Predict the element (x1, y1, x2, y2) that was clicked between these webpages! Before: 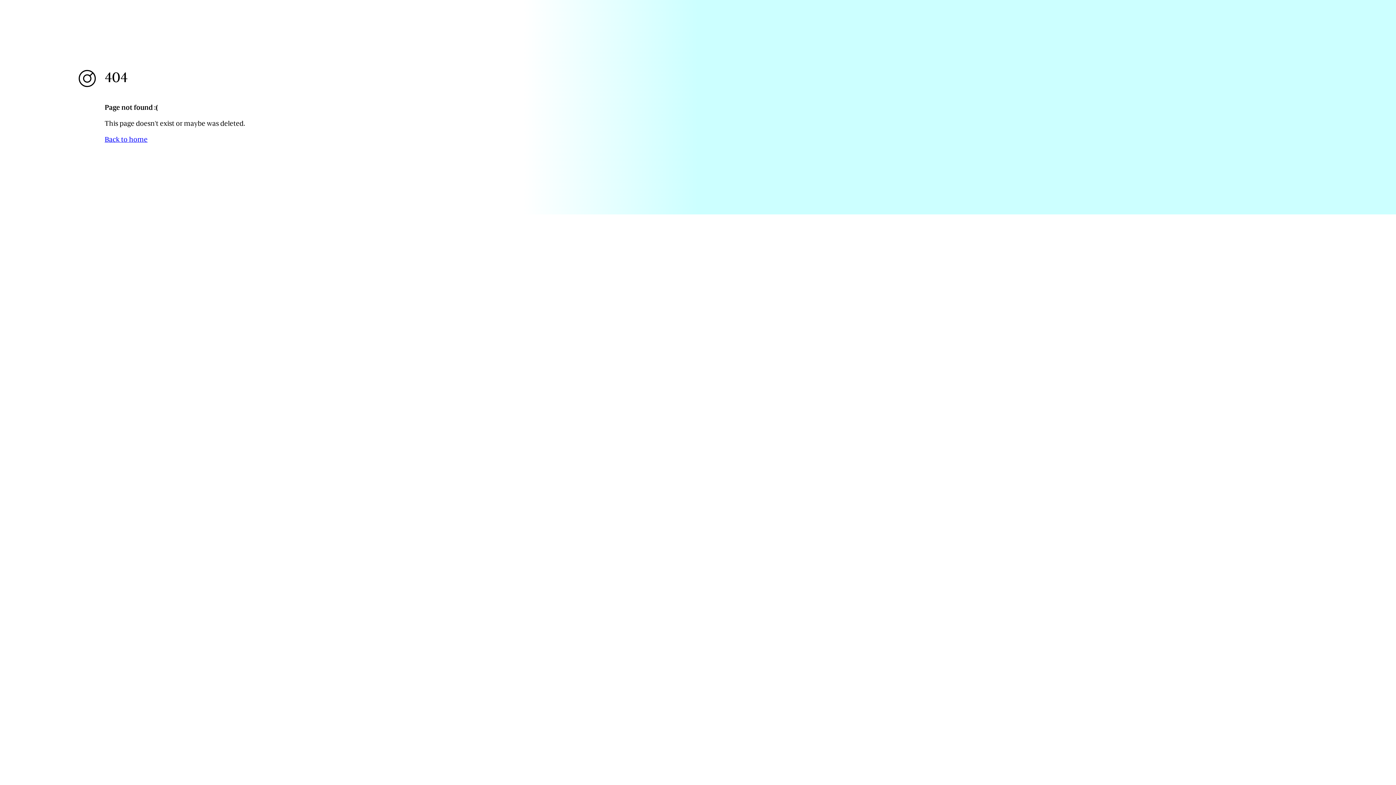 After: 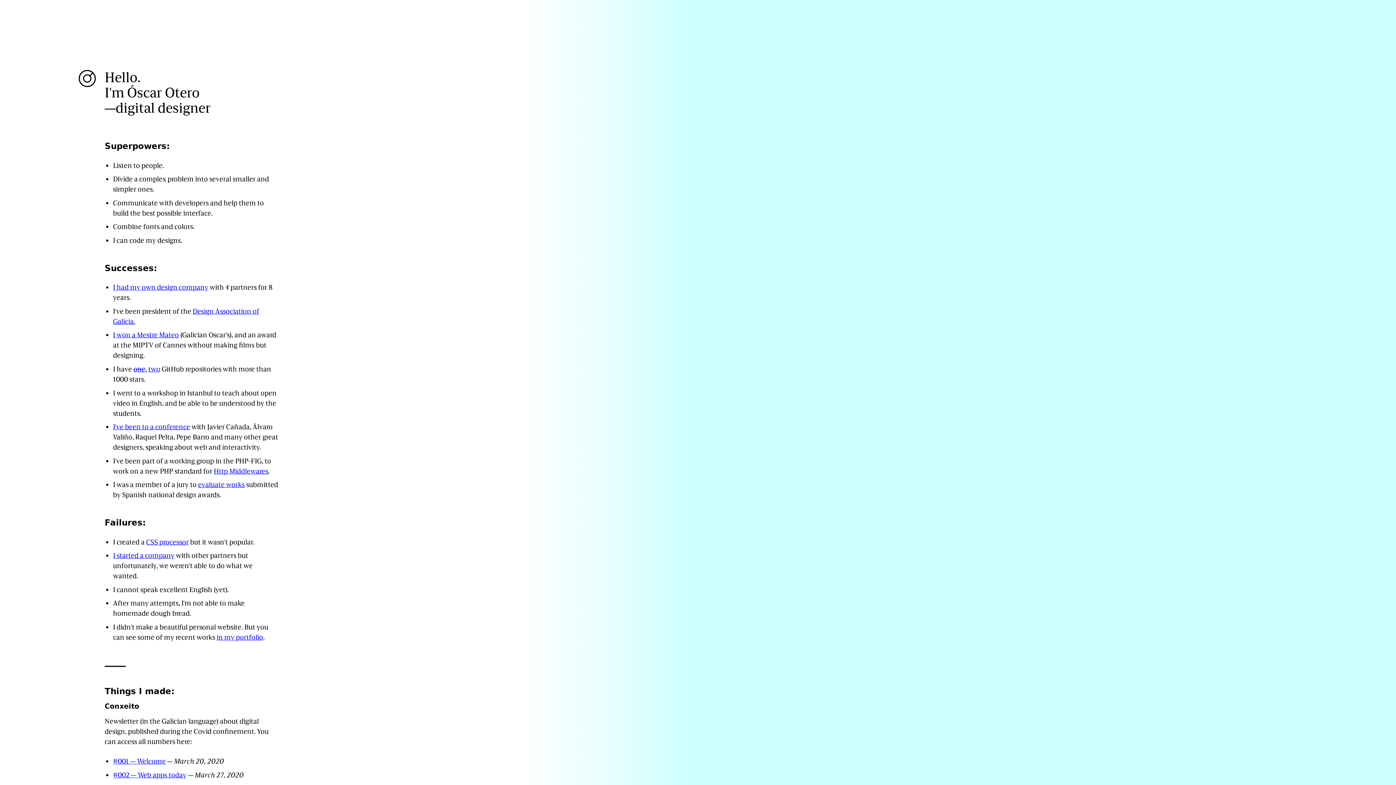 Action: bbox: (104, 135, 147, 143) label: Back to home